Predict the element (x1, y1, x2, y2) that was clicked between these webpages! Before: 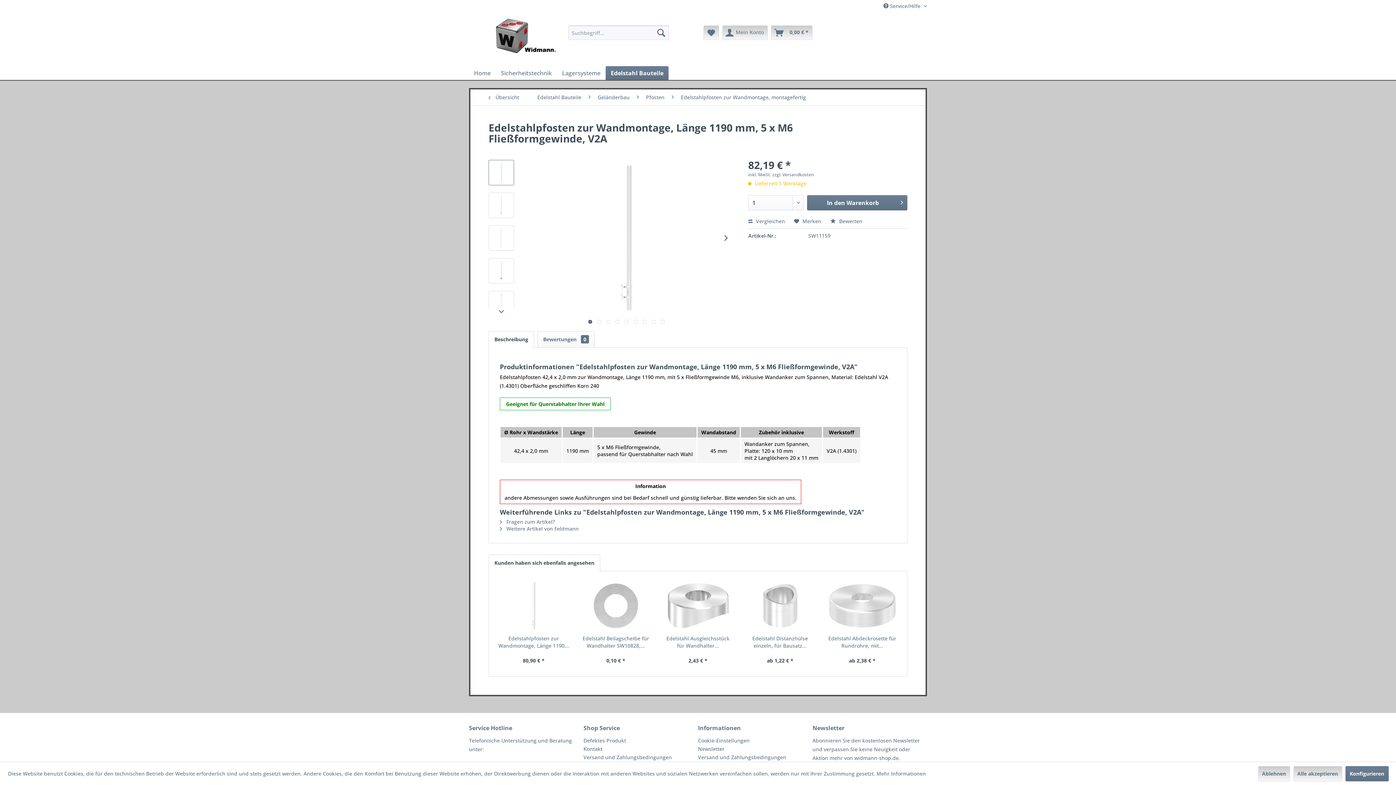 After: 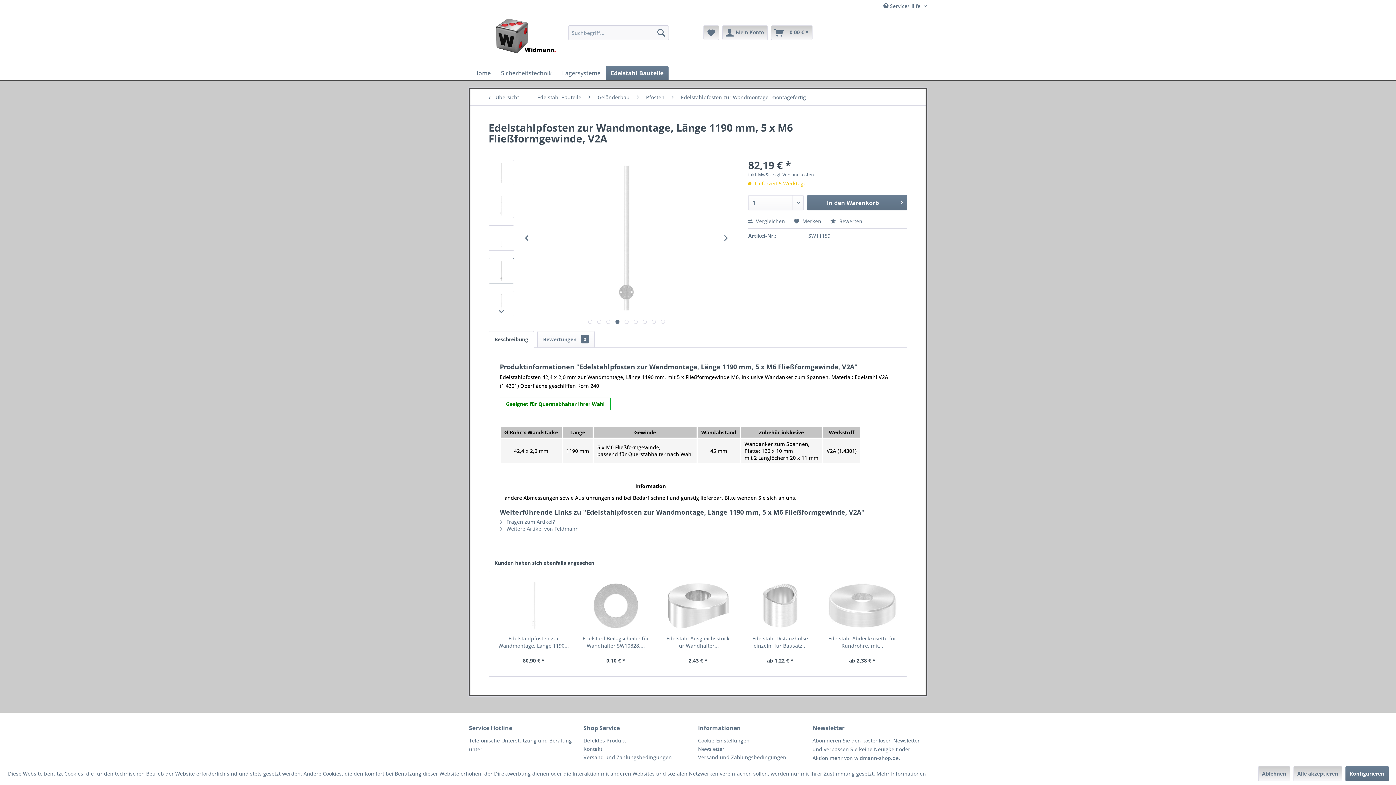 Action: bbox: (488, 258, 514, 283)